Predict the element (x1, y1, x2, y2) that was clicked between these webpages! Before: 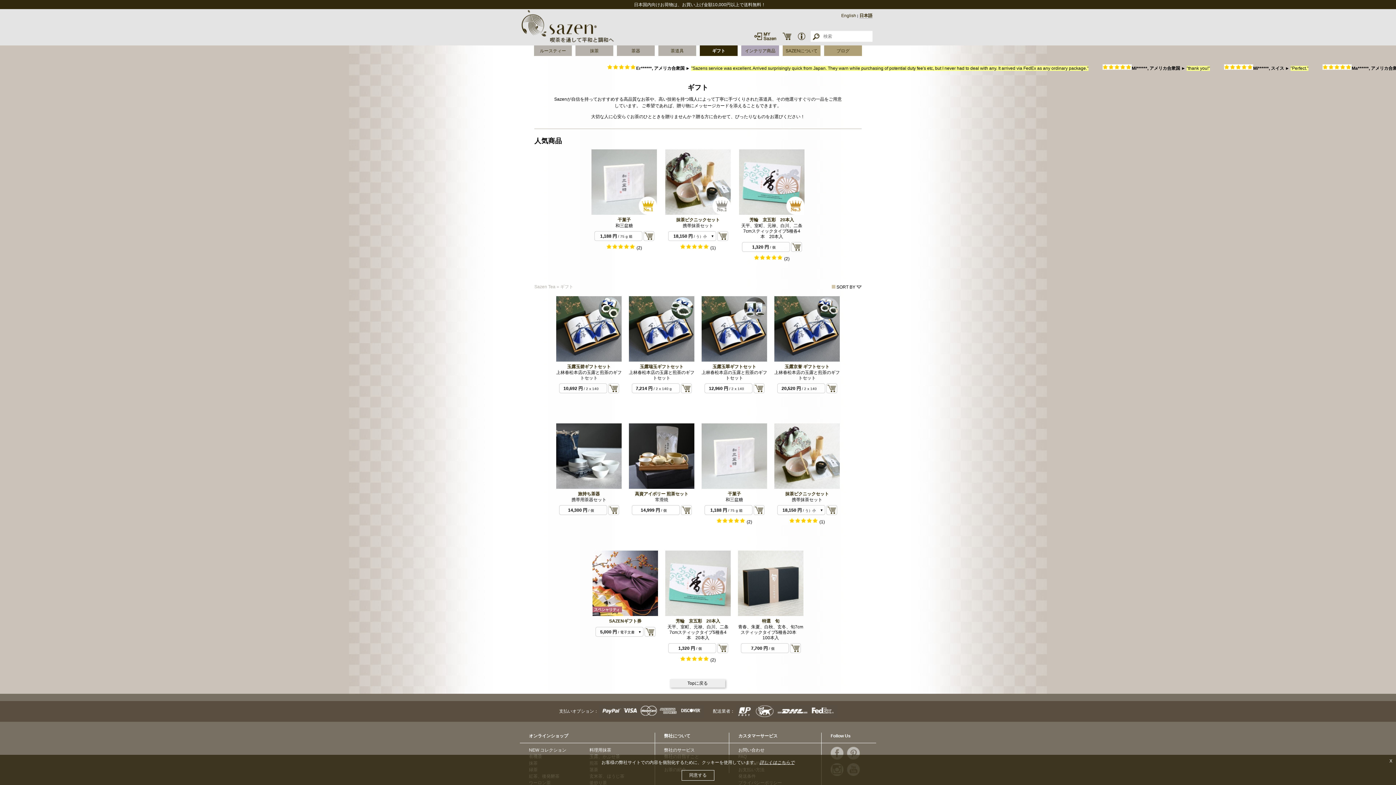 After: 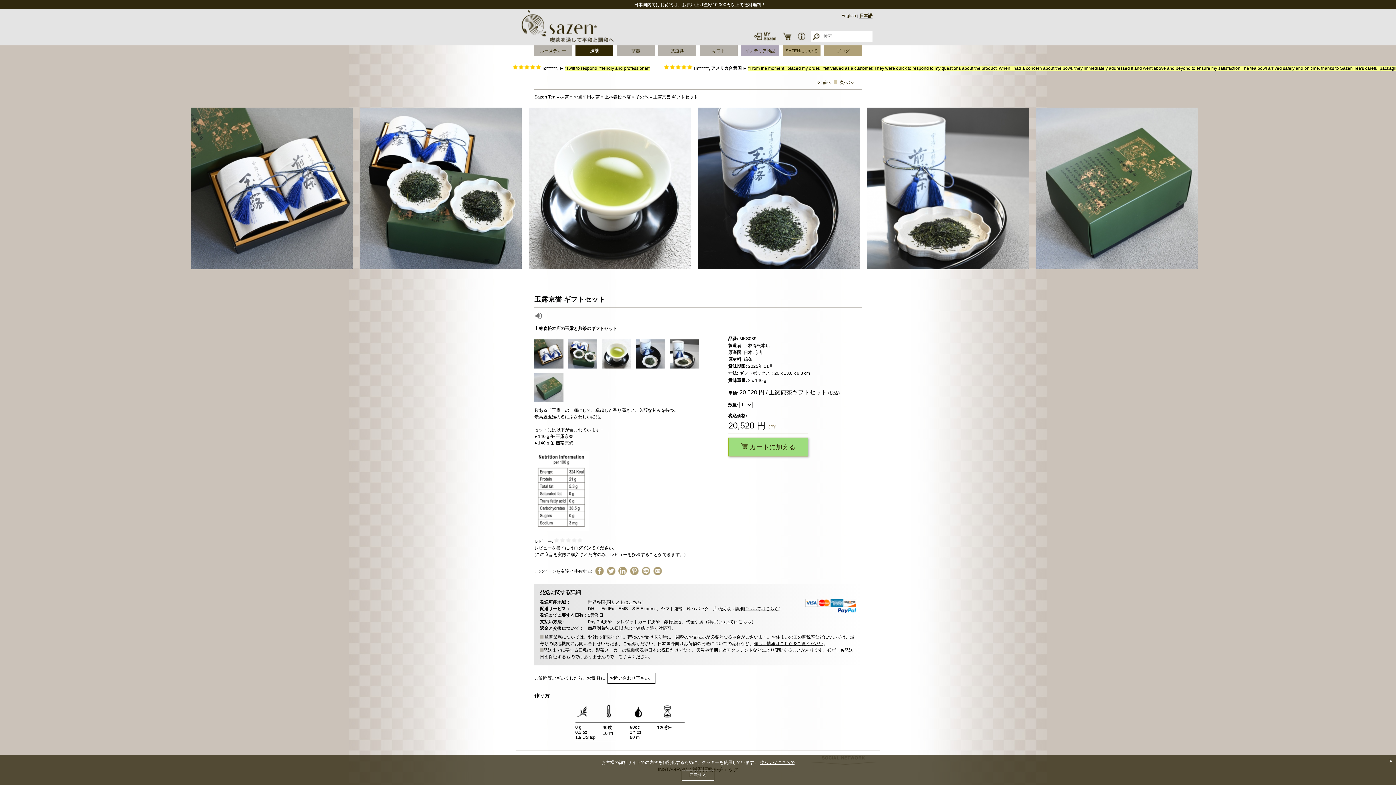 Action: bbox: (817, 315, 838, 320)